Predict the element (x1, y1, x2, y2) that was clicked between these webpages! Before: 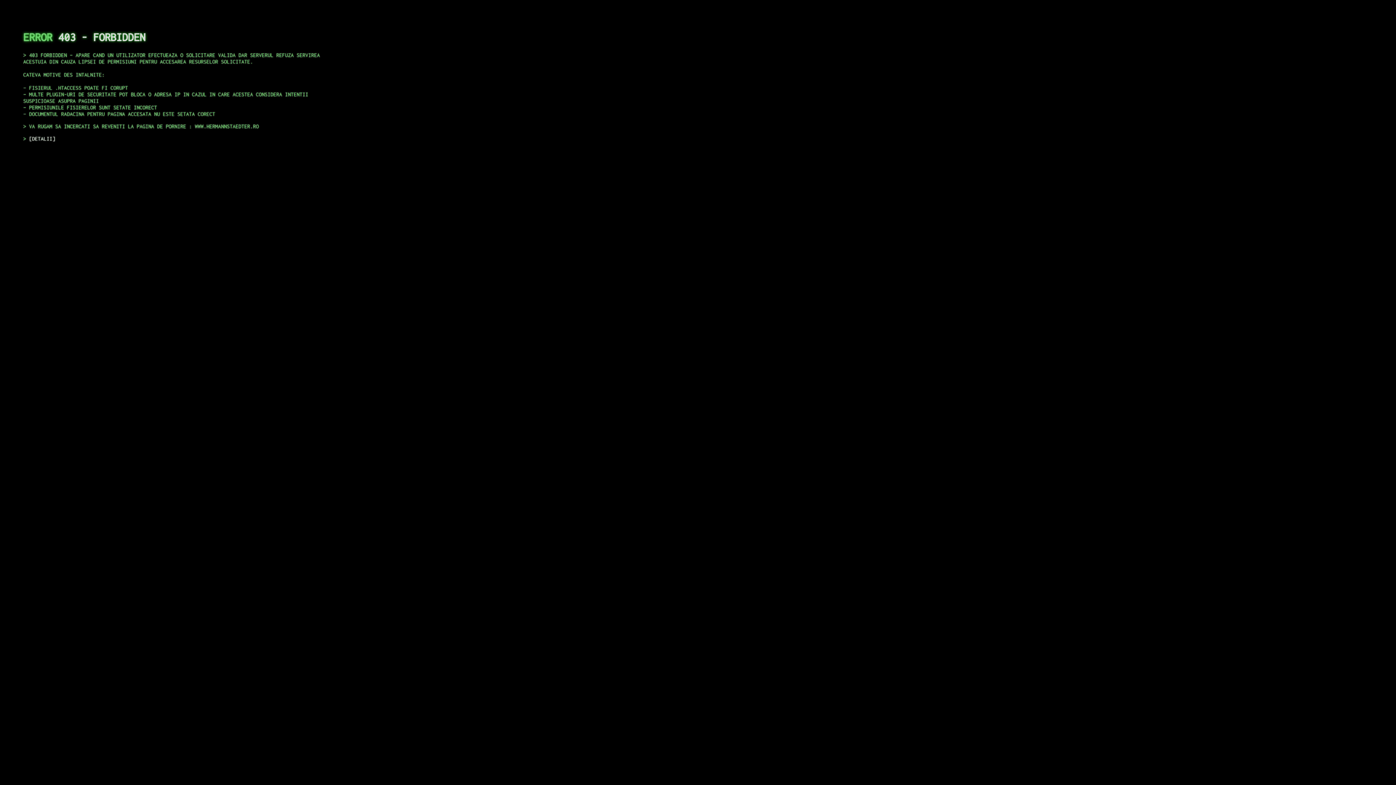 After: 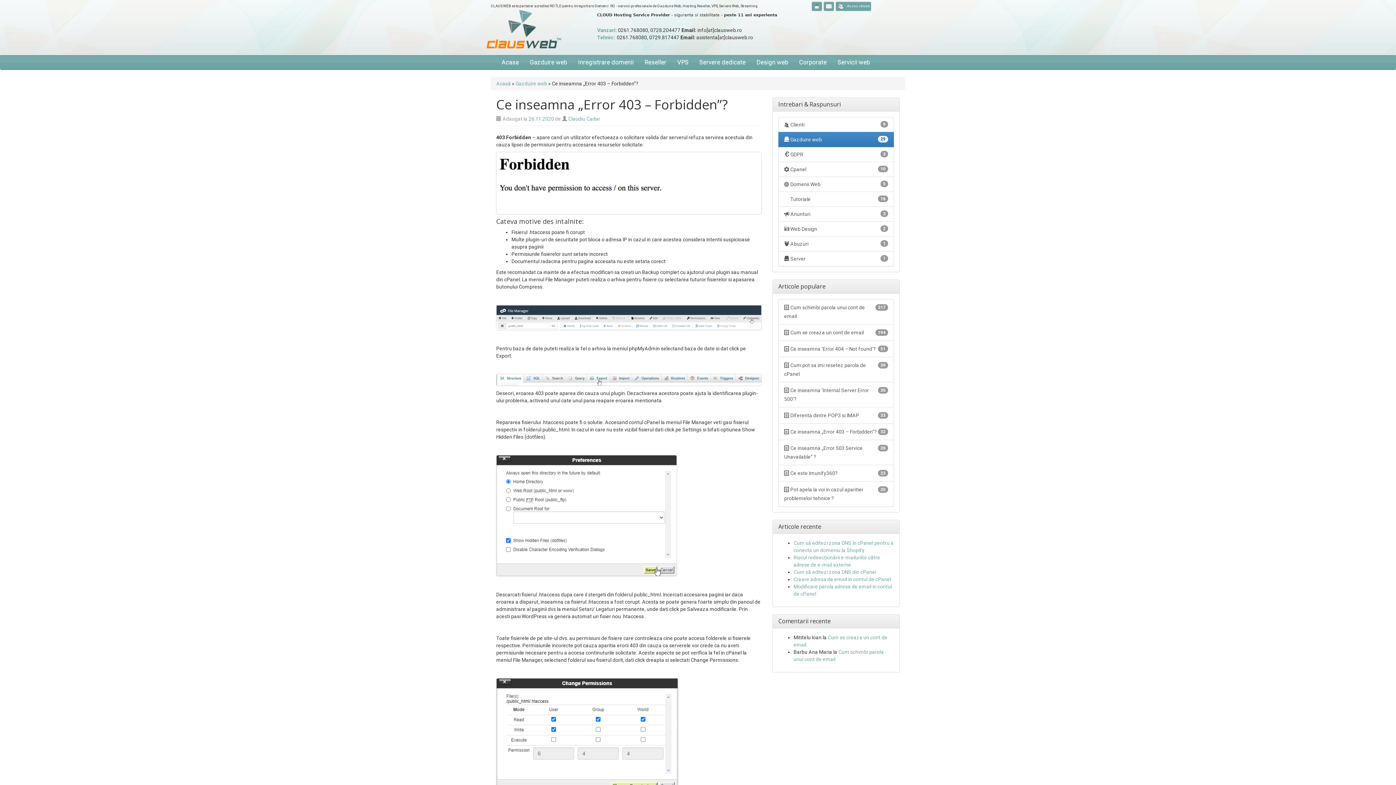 Action: bbox: (29, 135, 55, 141) label: DETALII